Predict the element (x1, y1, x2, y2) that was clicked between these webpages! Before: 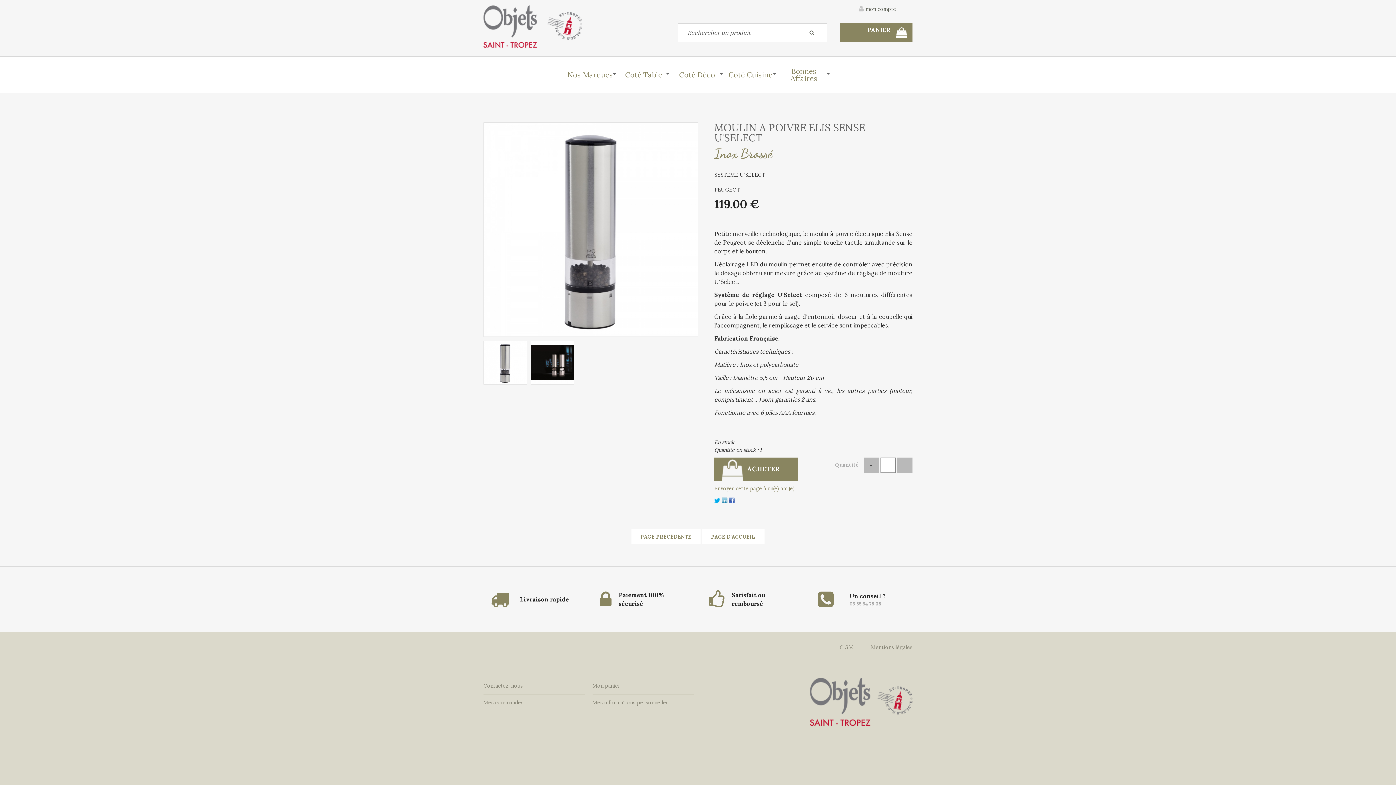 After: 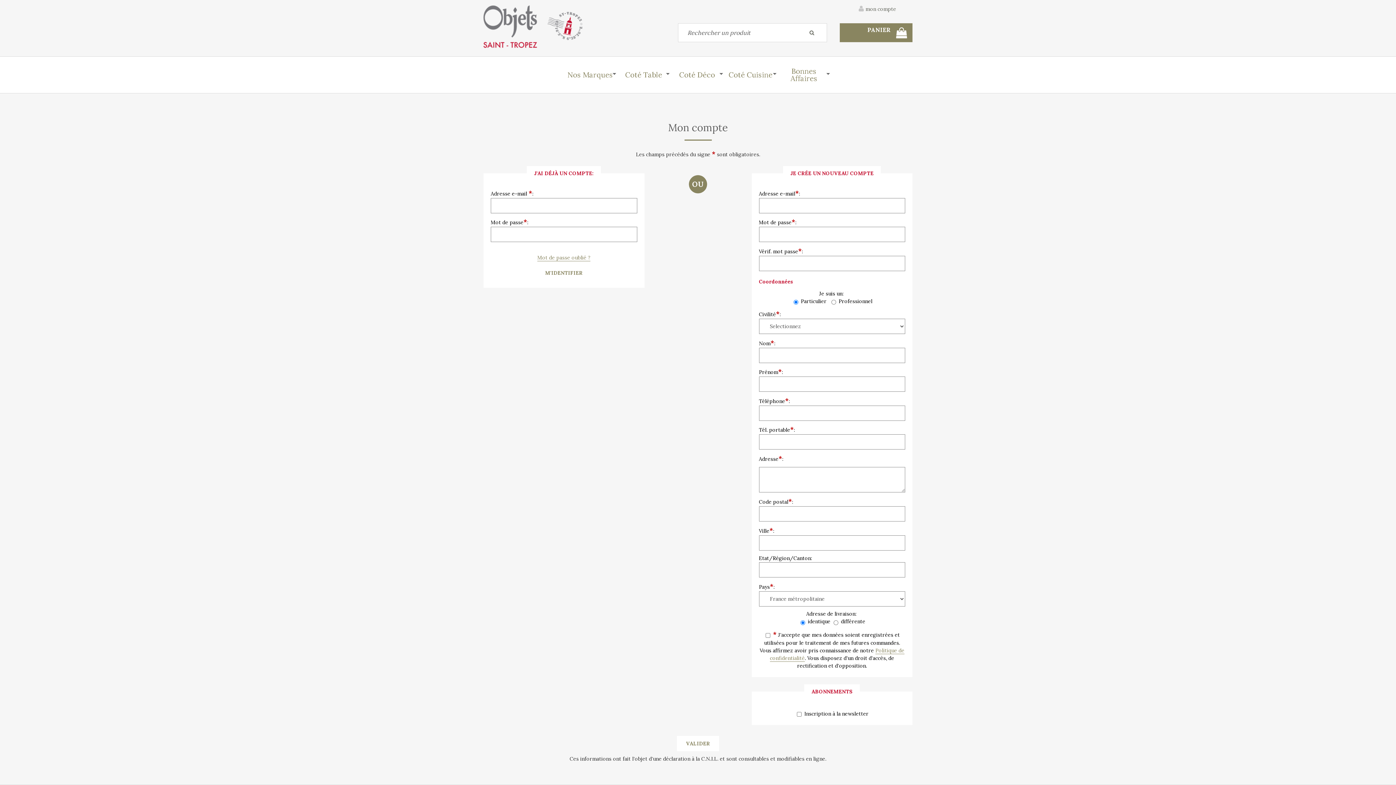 Action: label: Mes commandes bbox: (483, 695, 585, 711)